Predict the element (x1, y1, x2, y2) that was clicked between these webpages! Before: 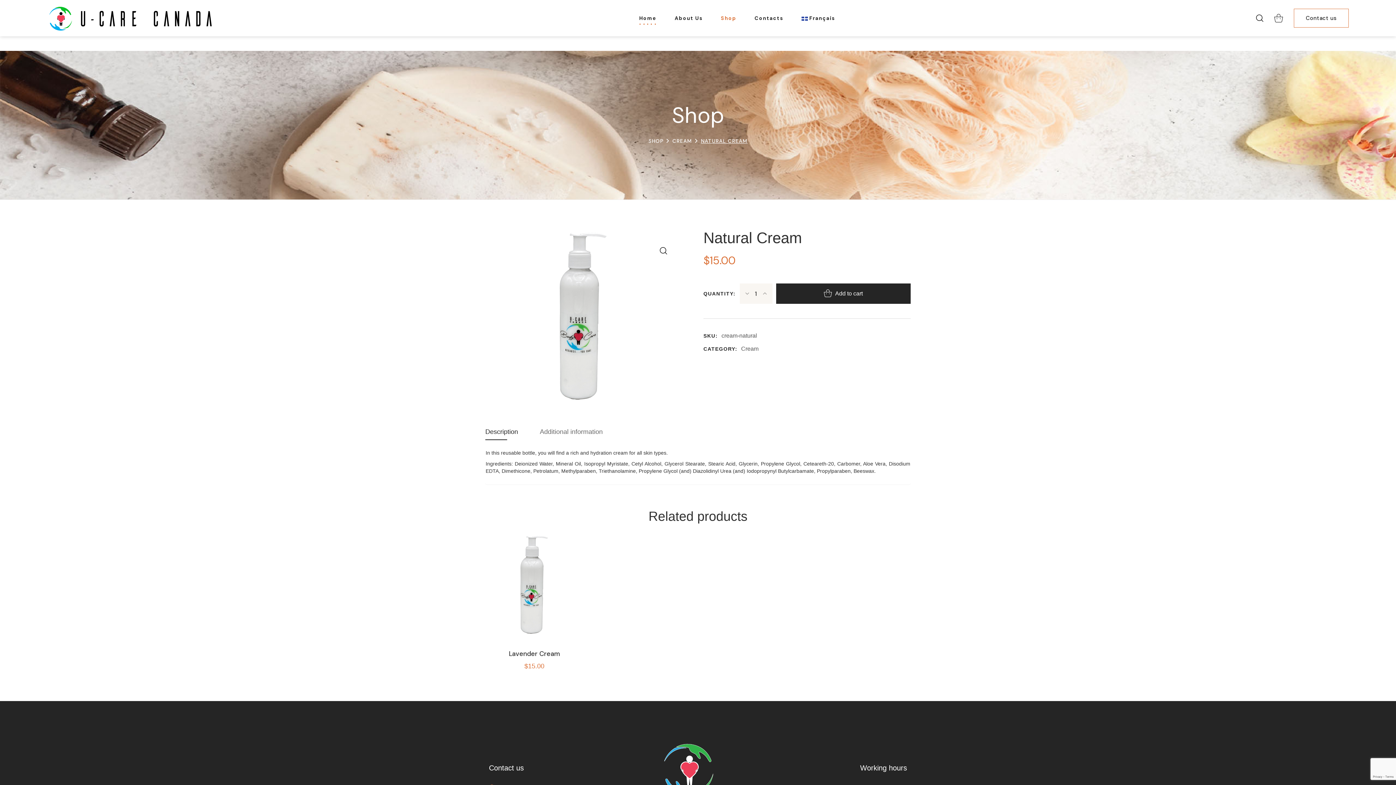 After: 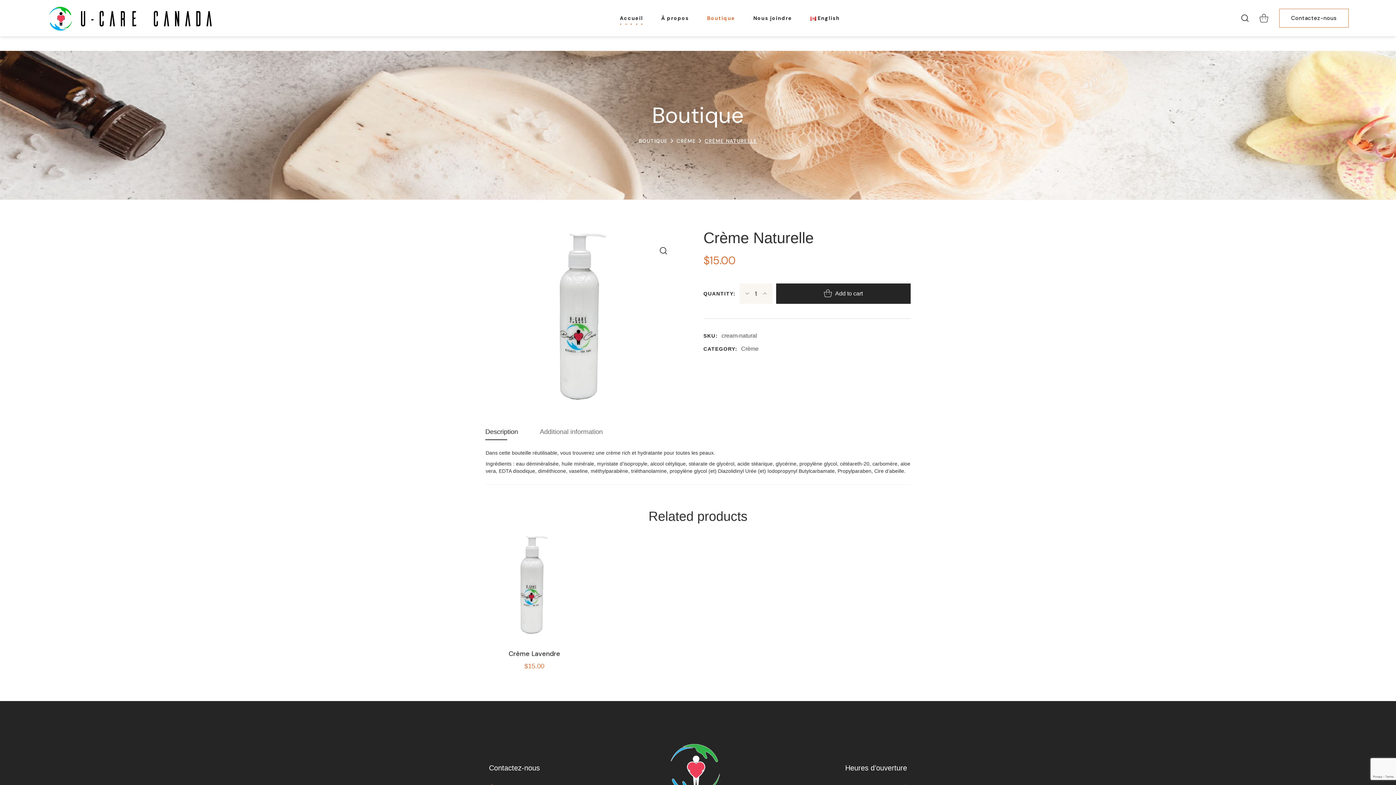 Action: bbox: (792, 0, 844, 36) label: Français